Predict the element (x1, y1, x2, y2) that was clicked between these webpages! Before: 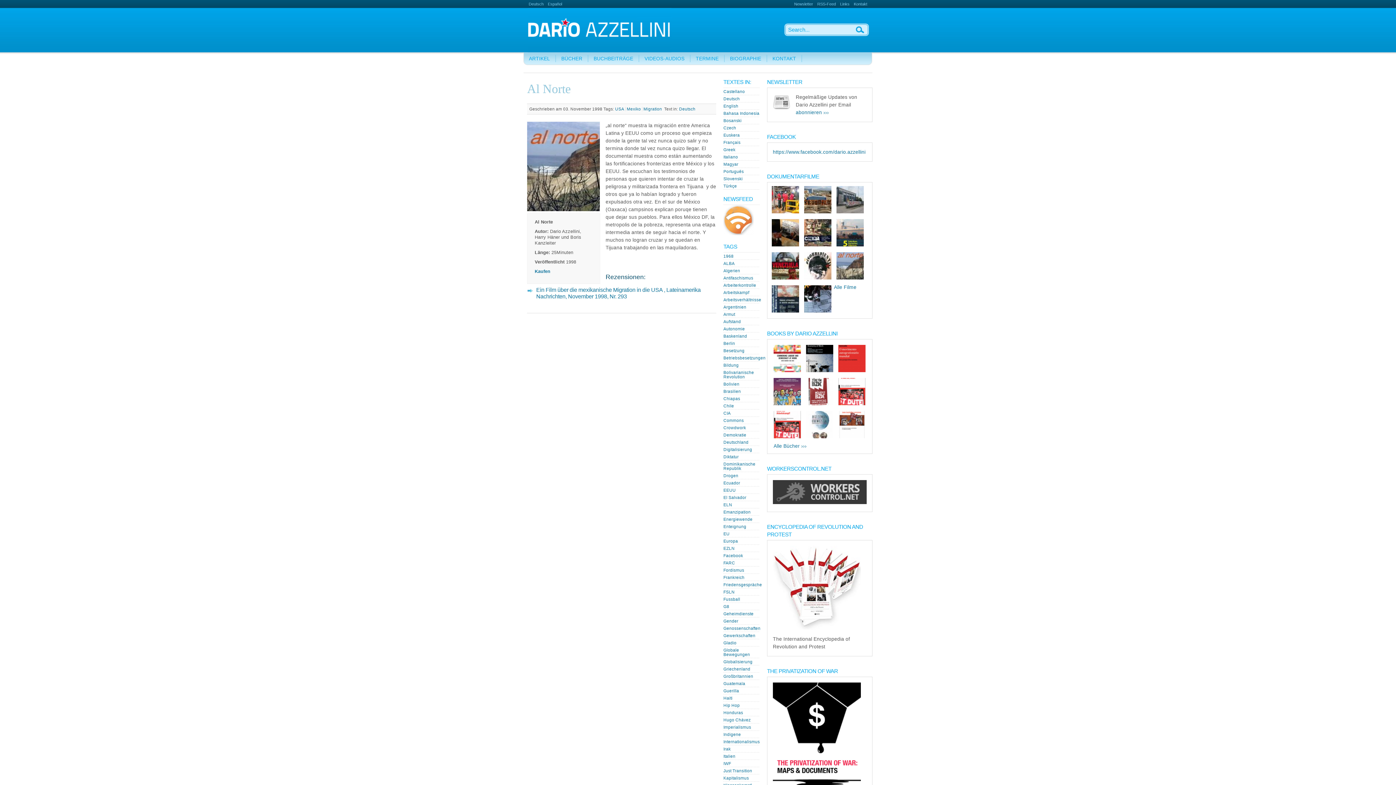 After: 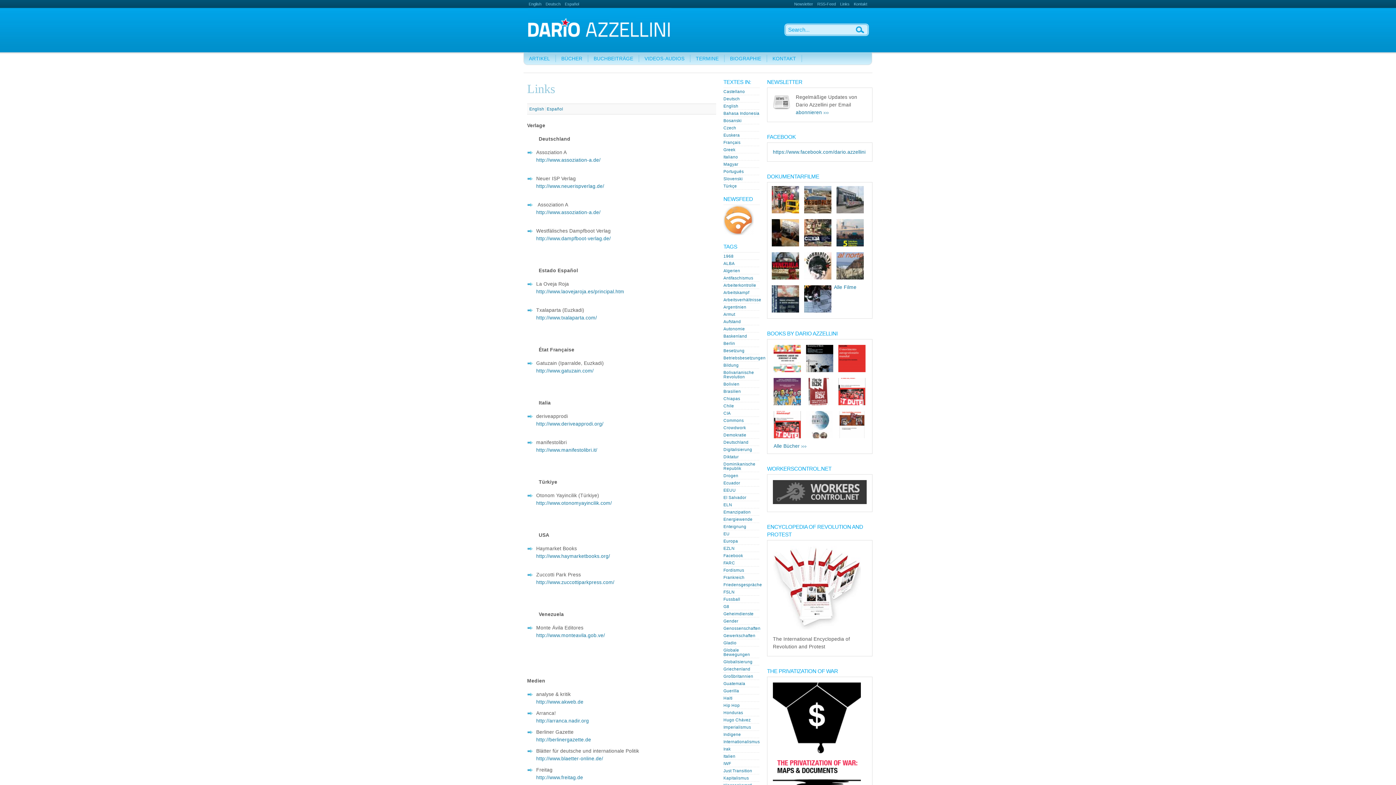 Action: label: Links bbox: (840, 1, 849, 6)